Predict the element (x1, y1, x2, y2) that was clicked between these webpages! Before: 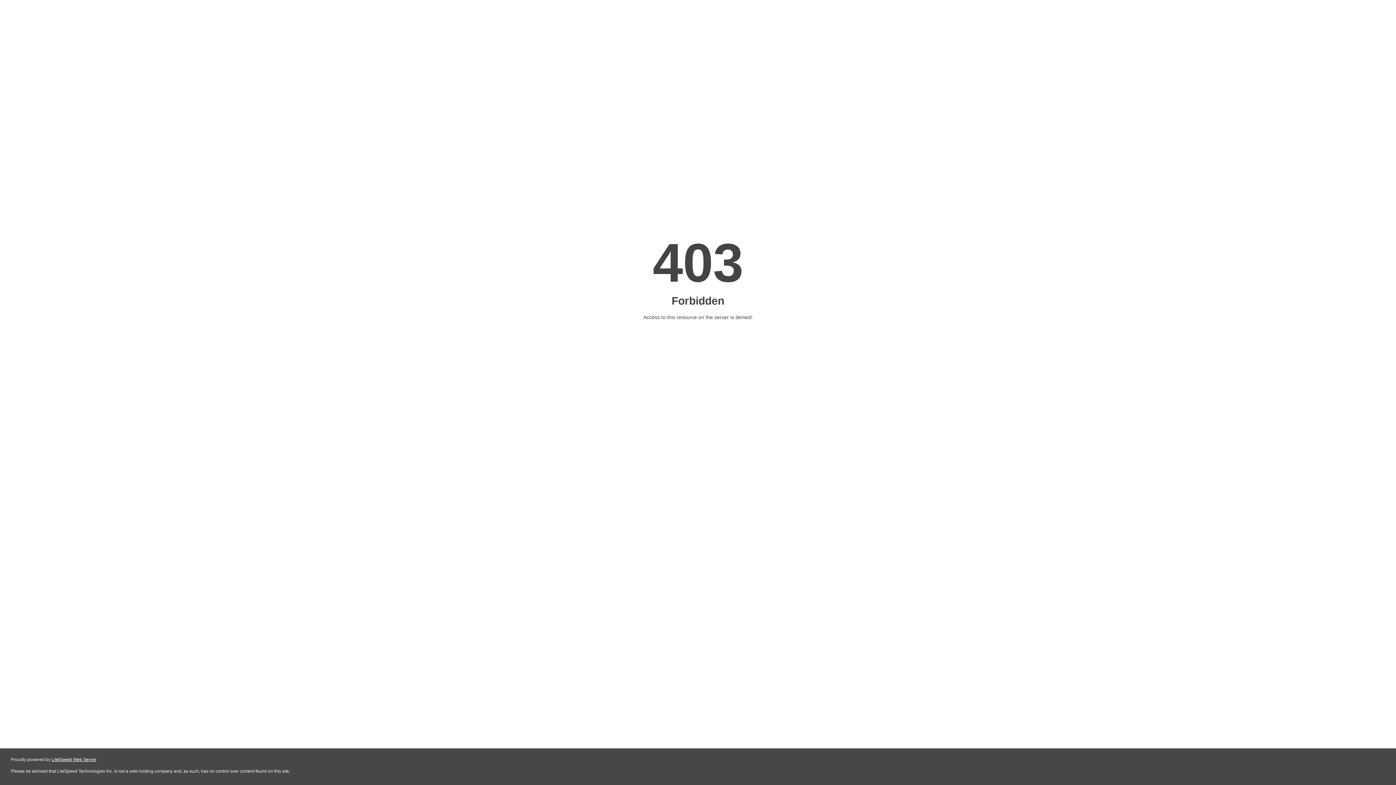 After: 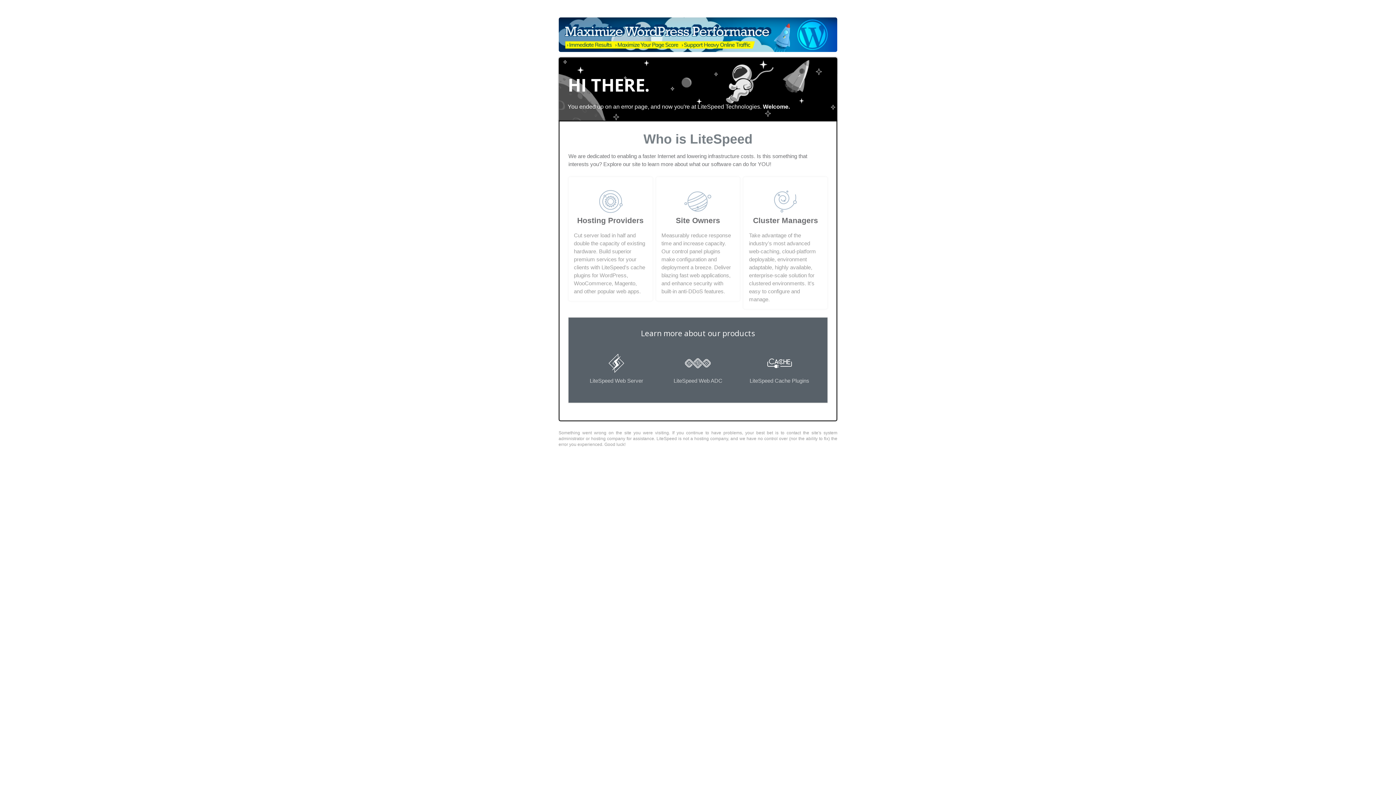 Action: bbox: (51, 757, 96, 762) label: LiteSpeed Web Server